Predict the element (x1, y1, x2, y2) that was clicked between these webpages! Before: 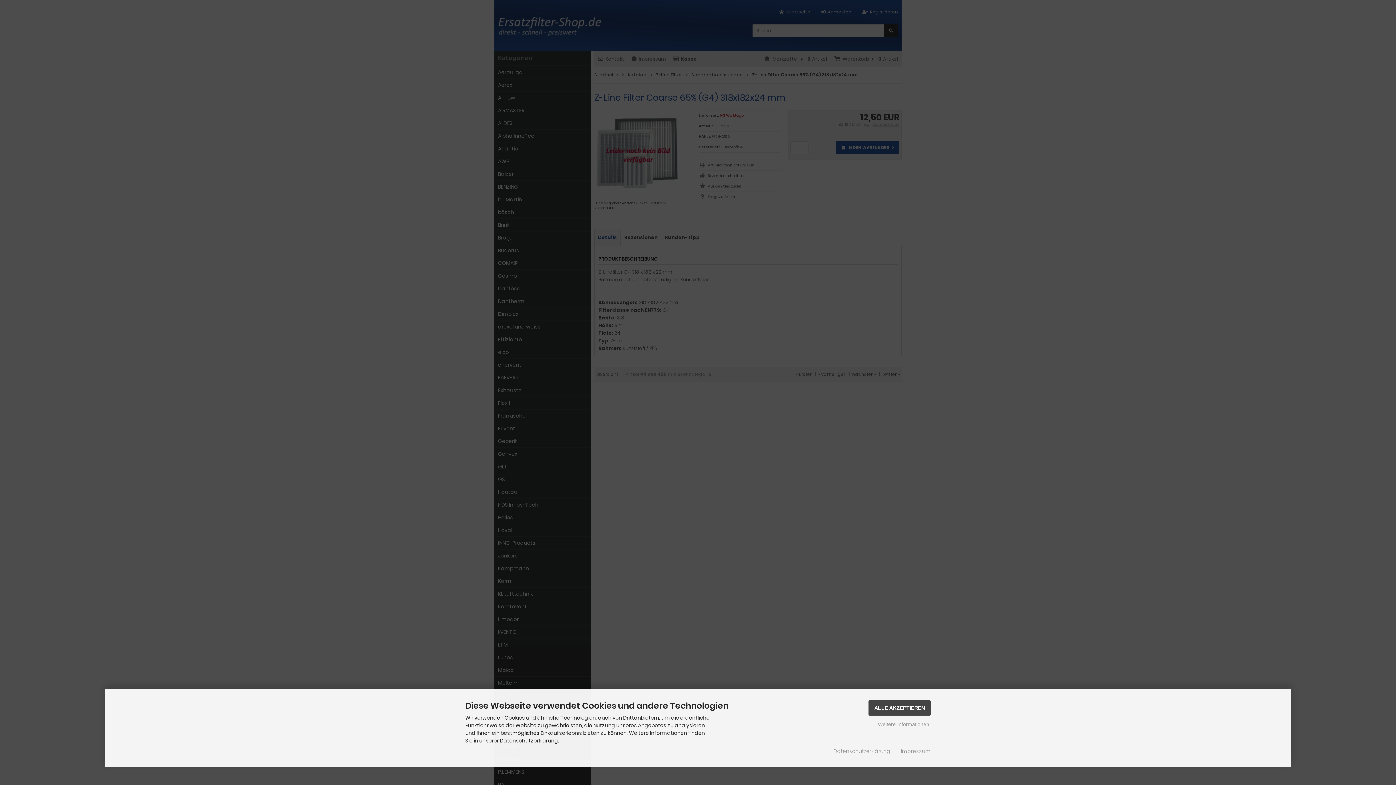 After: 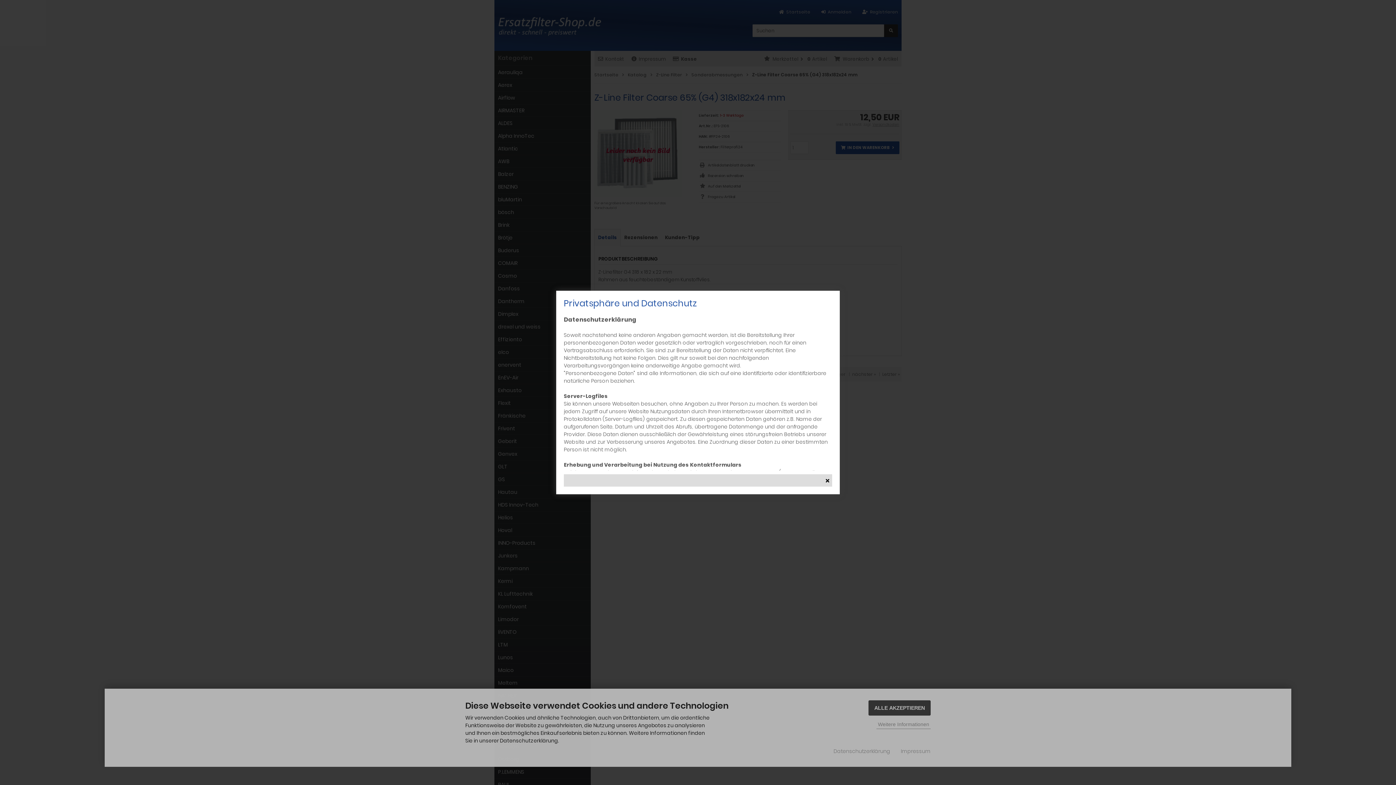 Action: label: Datenschutzerklärung bbox: (833, 748, 890, 755)